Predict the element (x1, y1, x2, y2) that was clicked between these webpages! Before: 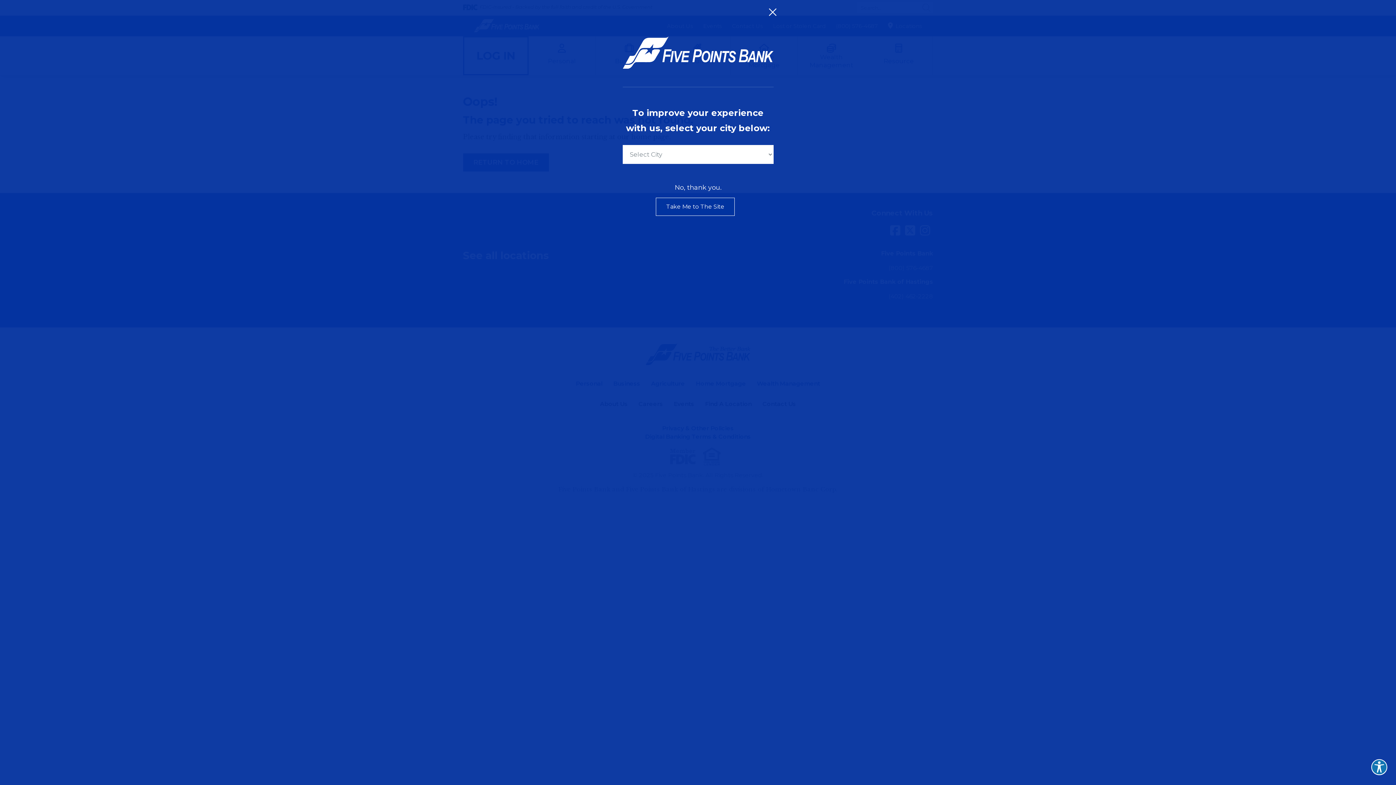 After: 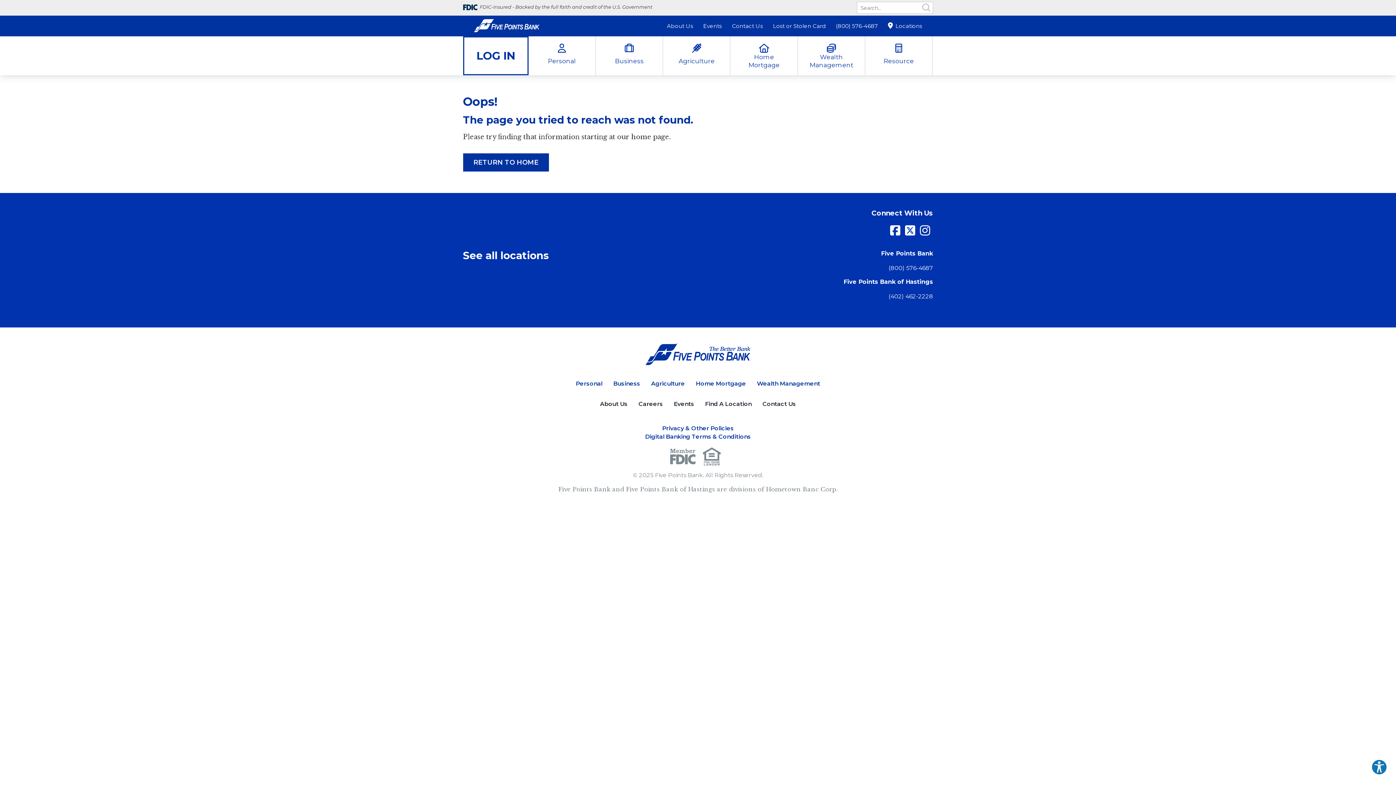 Action: label: Take Me to The Site bbox: (655, 197, 735, 215)